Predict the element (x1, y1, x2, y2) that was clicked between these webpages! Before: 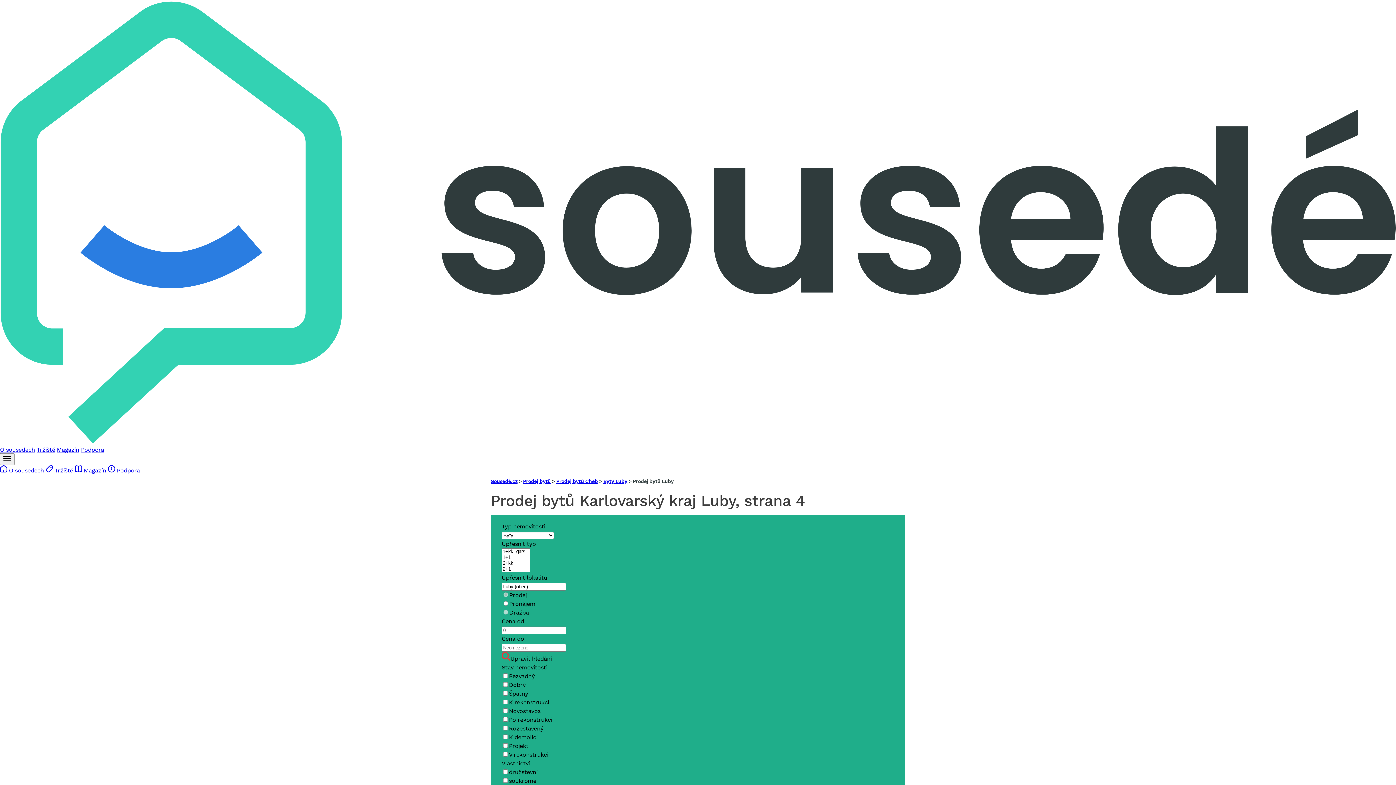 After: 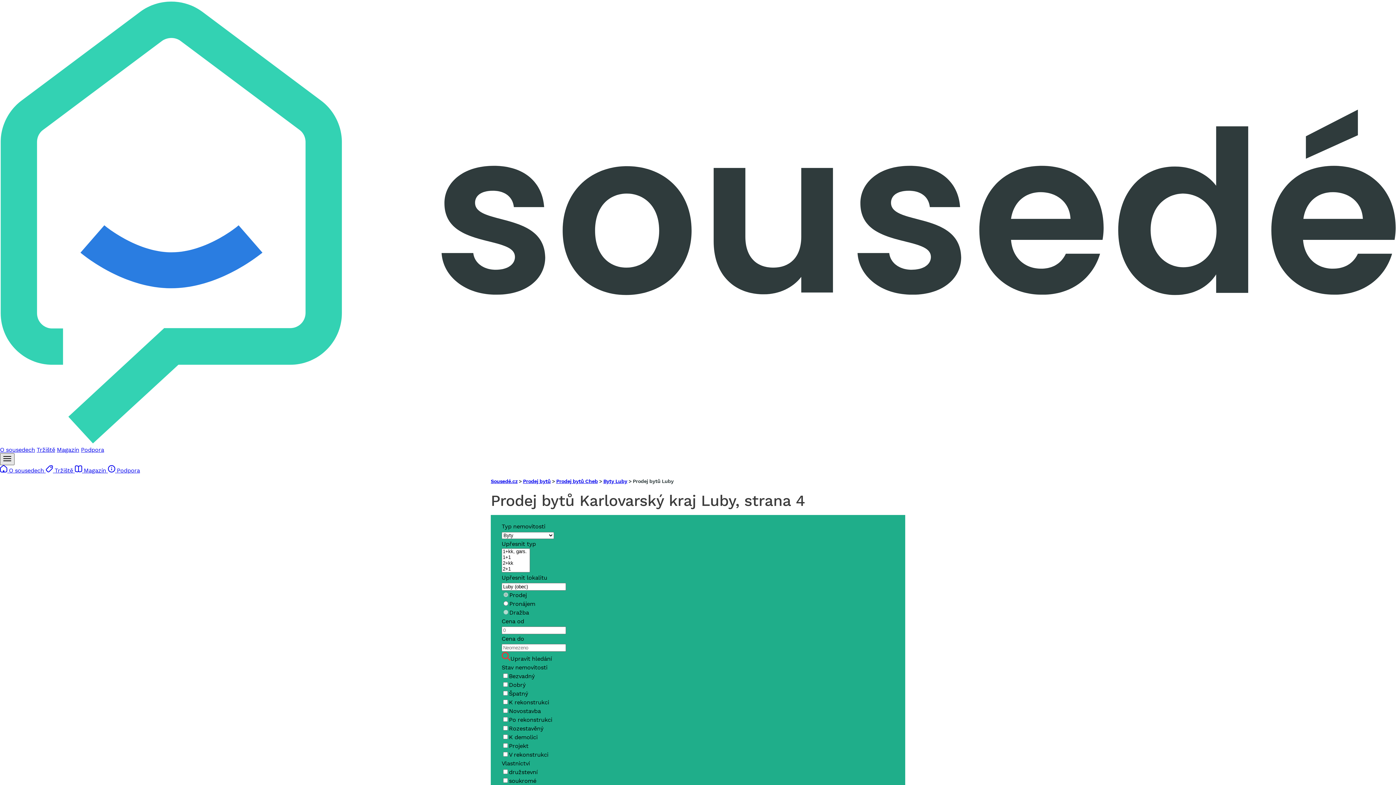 Action: bbox: (0, 453, 14, 465) label: Další